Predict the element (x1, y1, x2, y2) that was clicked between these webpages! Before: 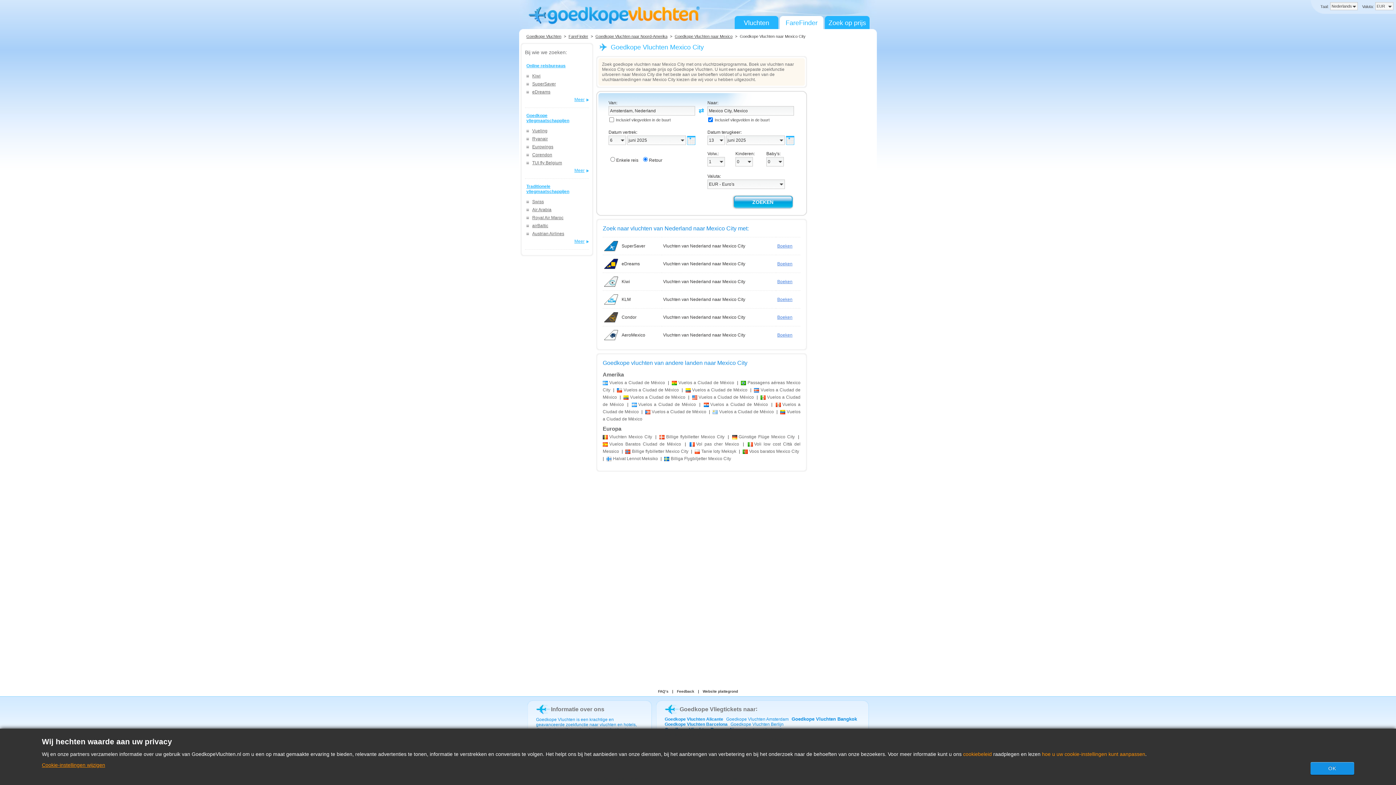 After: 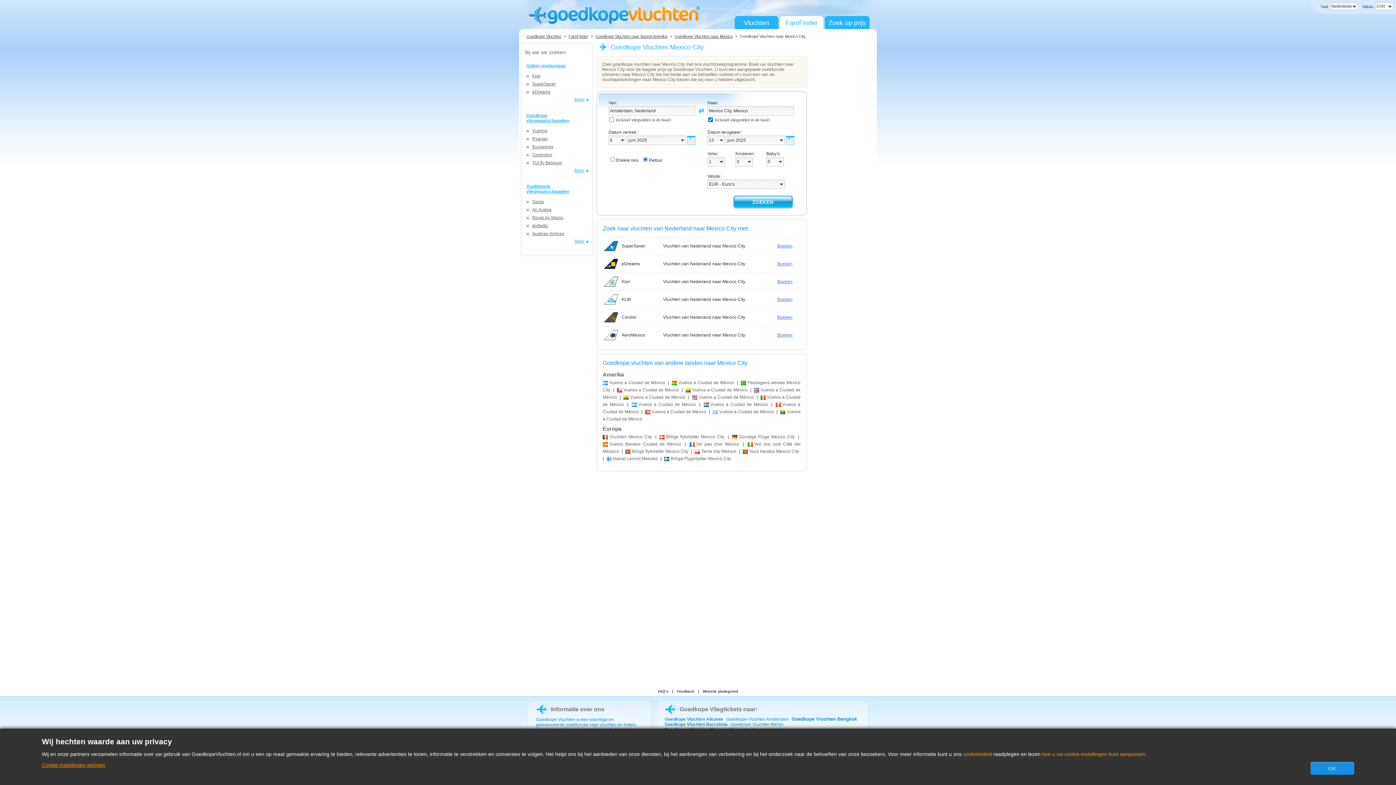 Action: bbox: (525, 88, 589, 96) label: eDreams